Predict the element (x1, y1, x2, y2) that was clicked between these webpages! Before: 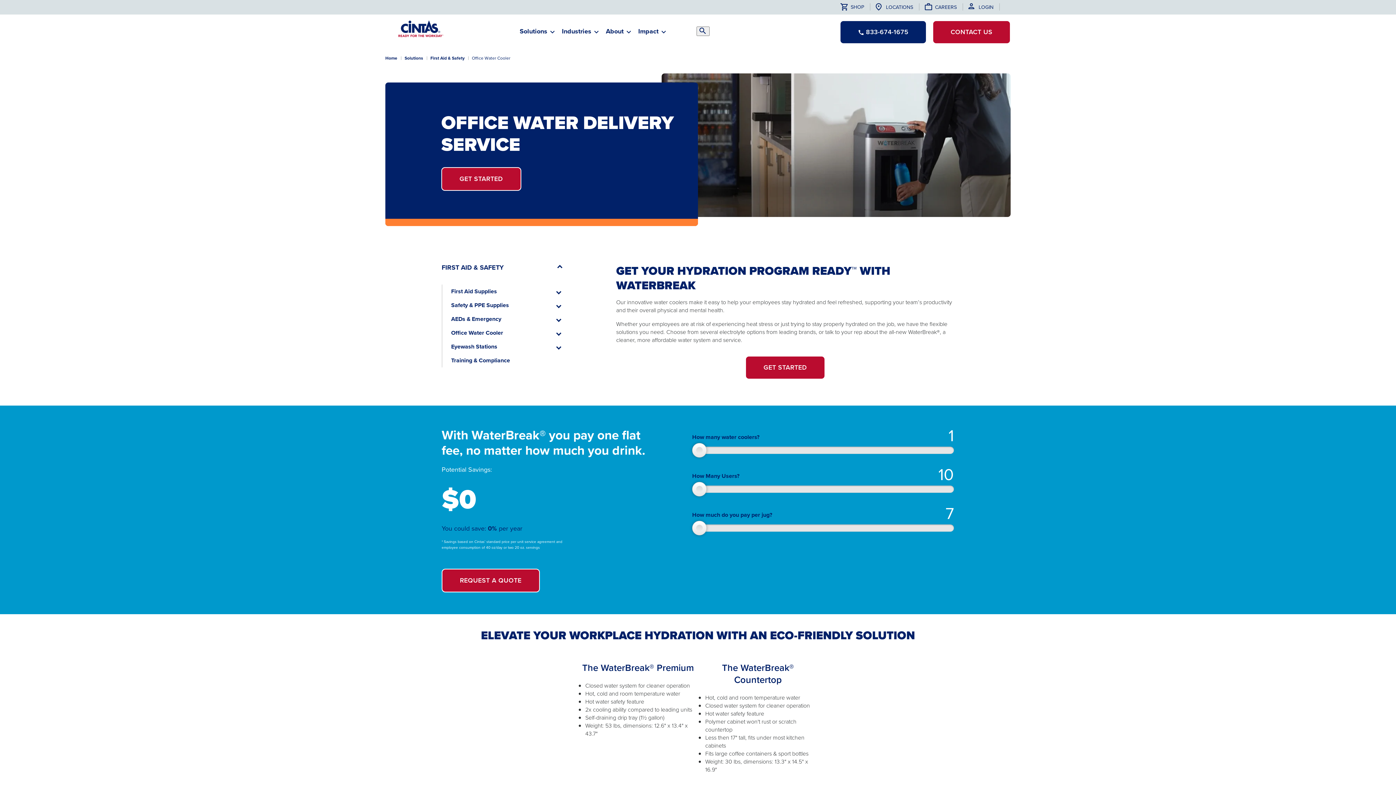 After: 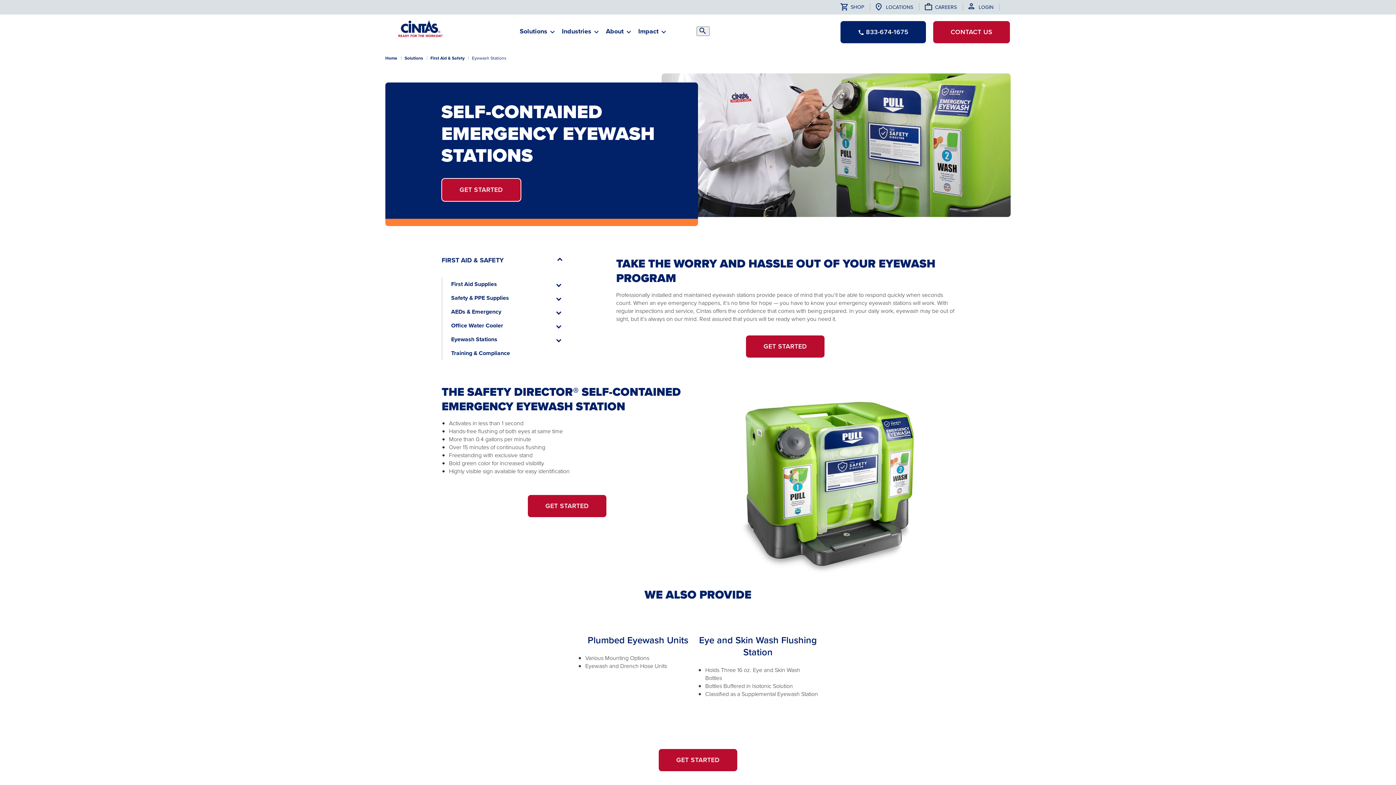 Action: label: Eyewash Stations bbox: (442, 340, 506, 353)